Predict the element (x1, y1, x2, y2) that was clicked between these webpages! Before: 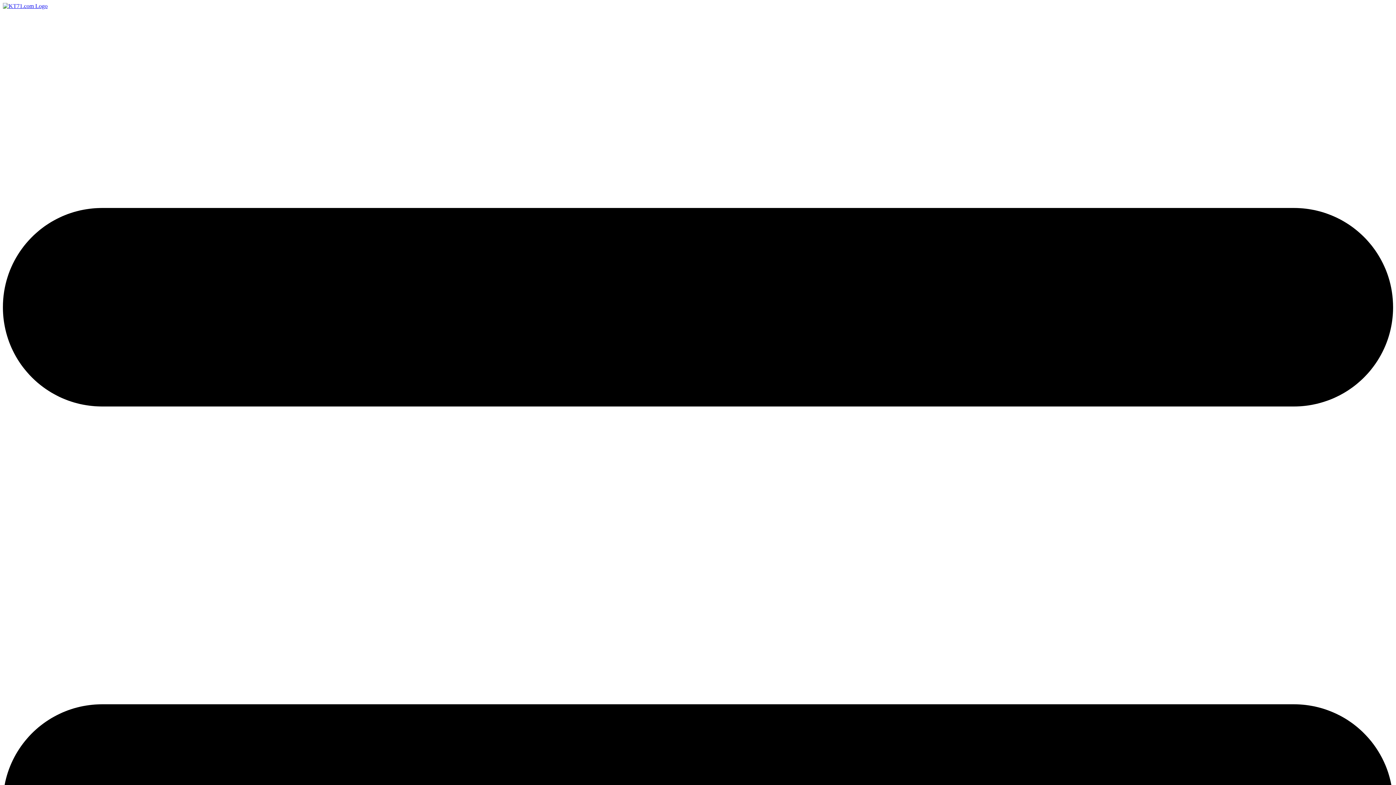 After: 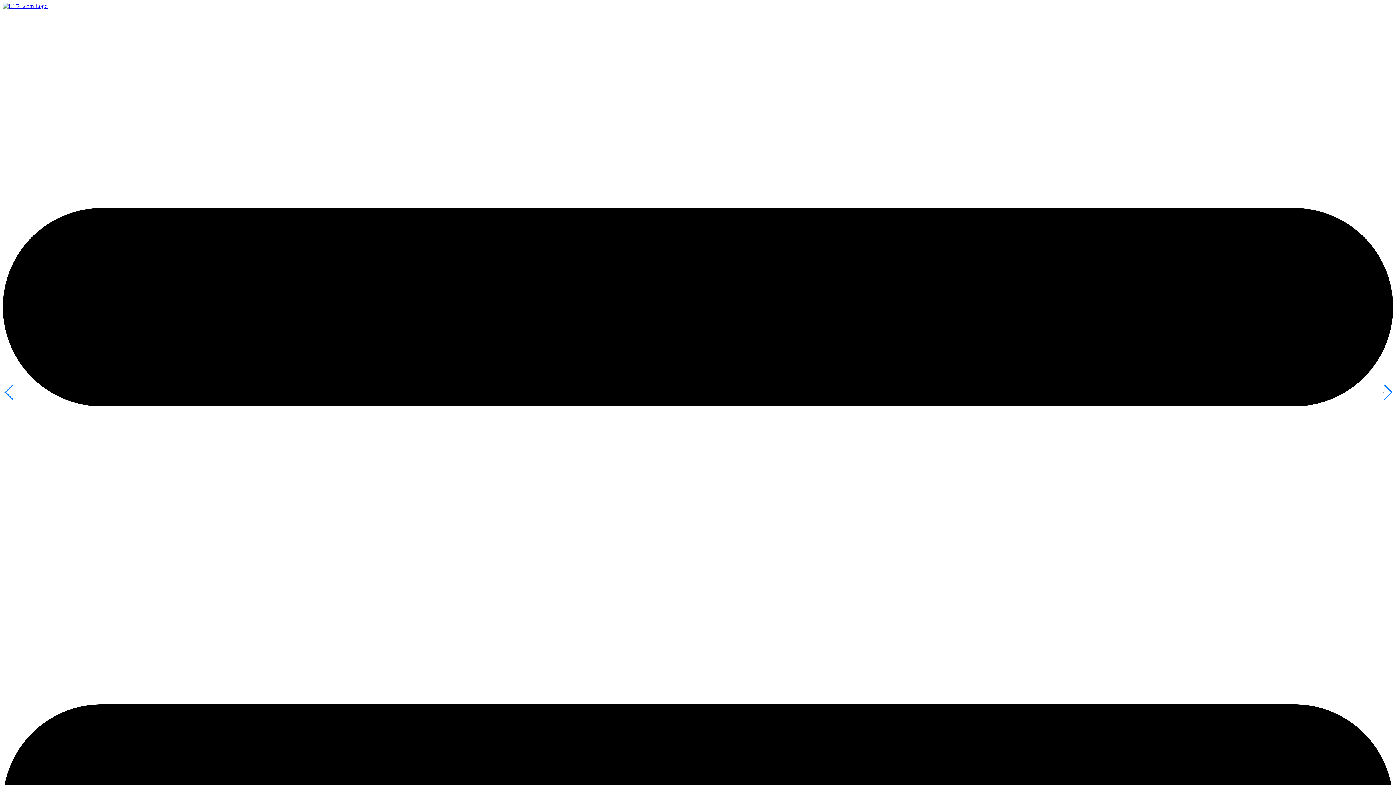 Action: bbox: (2, 2, 47, 9)